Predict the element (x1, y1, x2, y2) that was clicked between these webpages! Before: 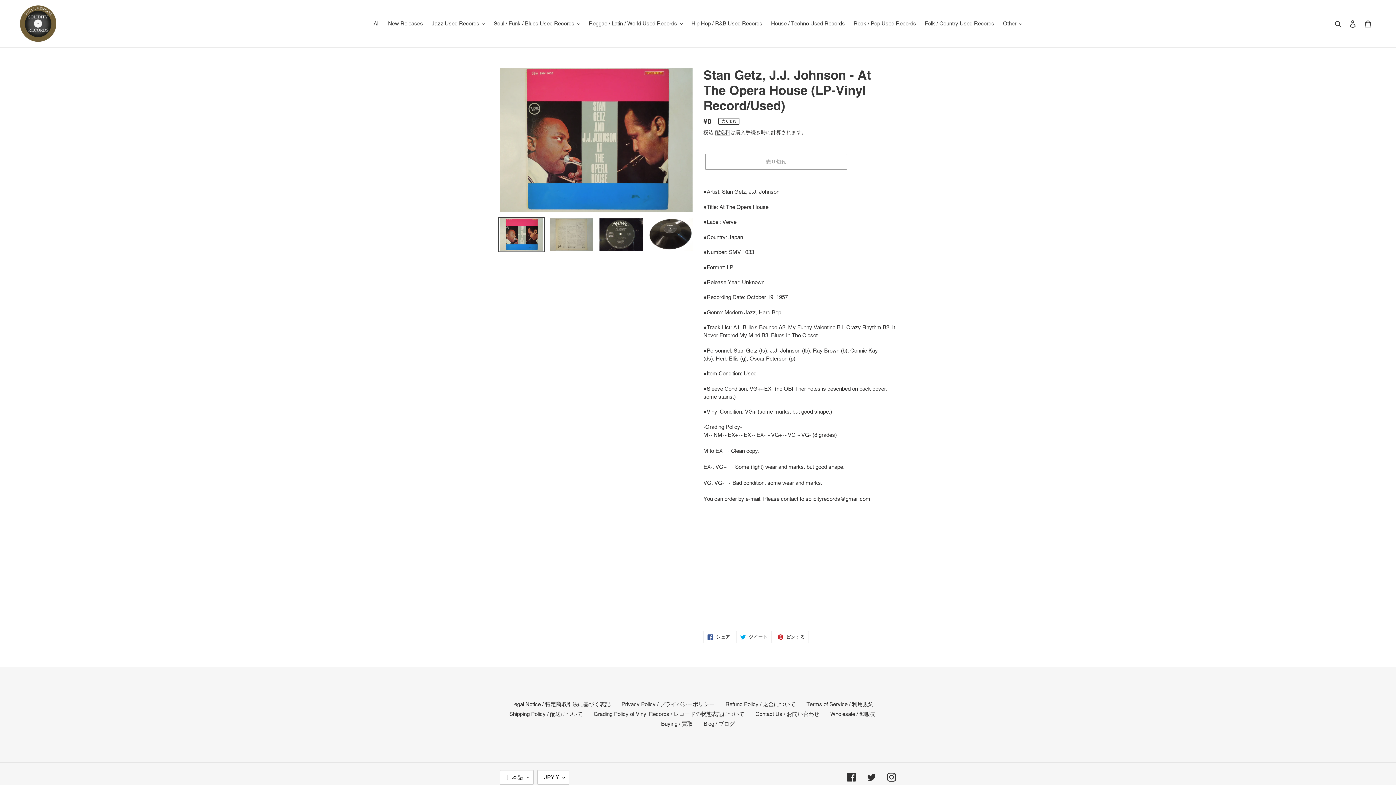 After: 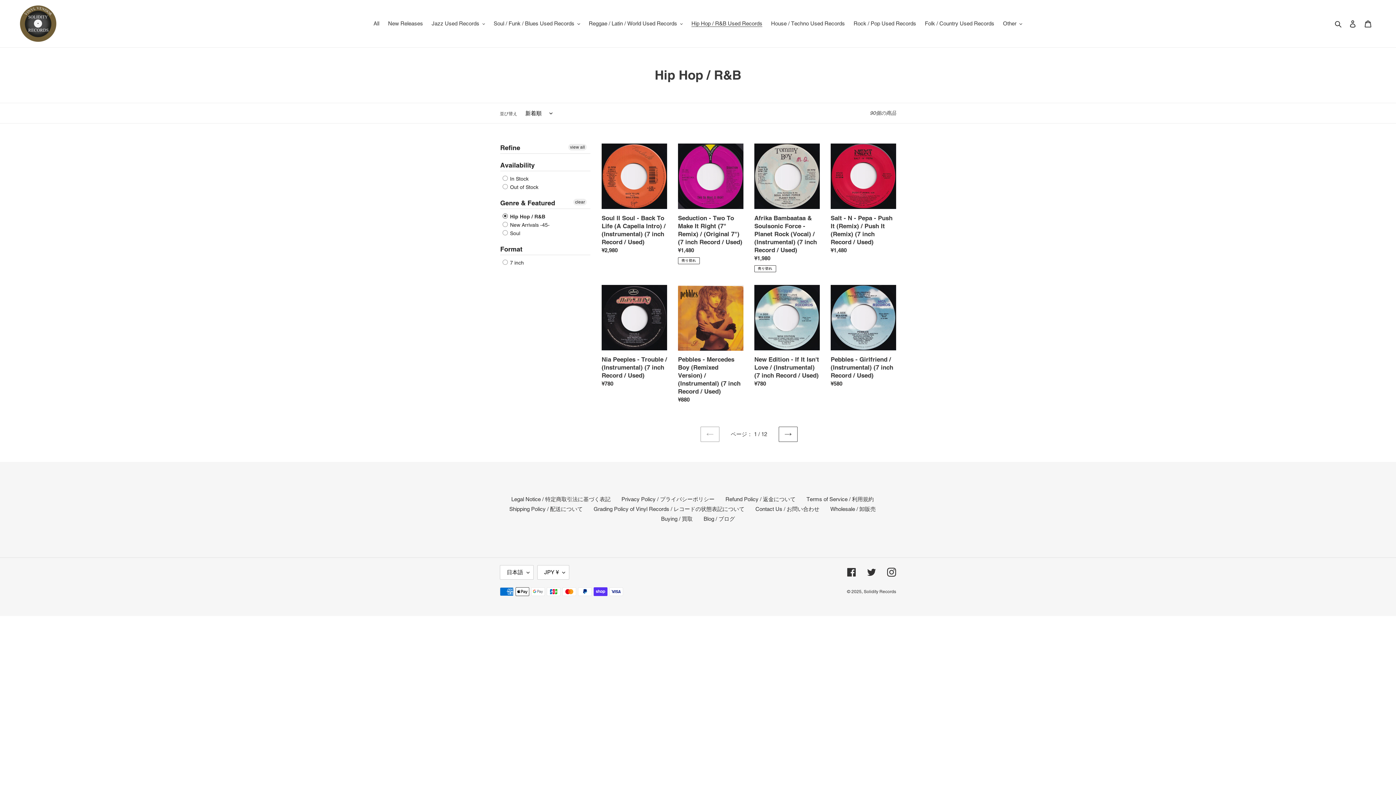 Action: label: Hip Hop / R&B Used Records bbox: (688, 18, 766, 28)